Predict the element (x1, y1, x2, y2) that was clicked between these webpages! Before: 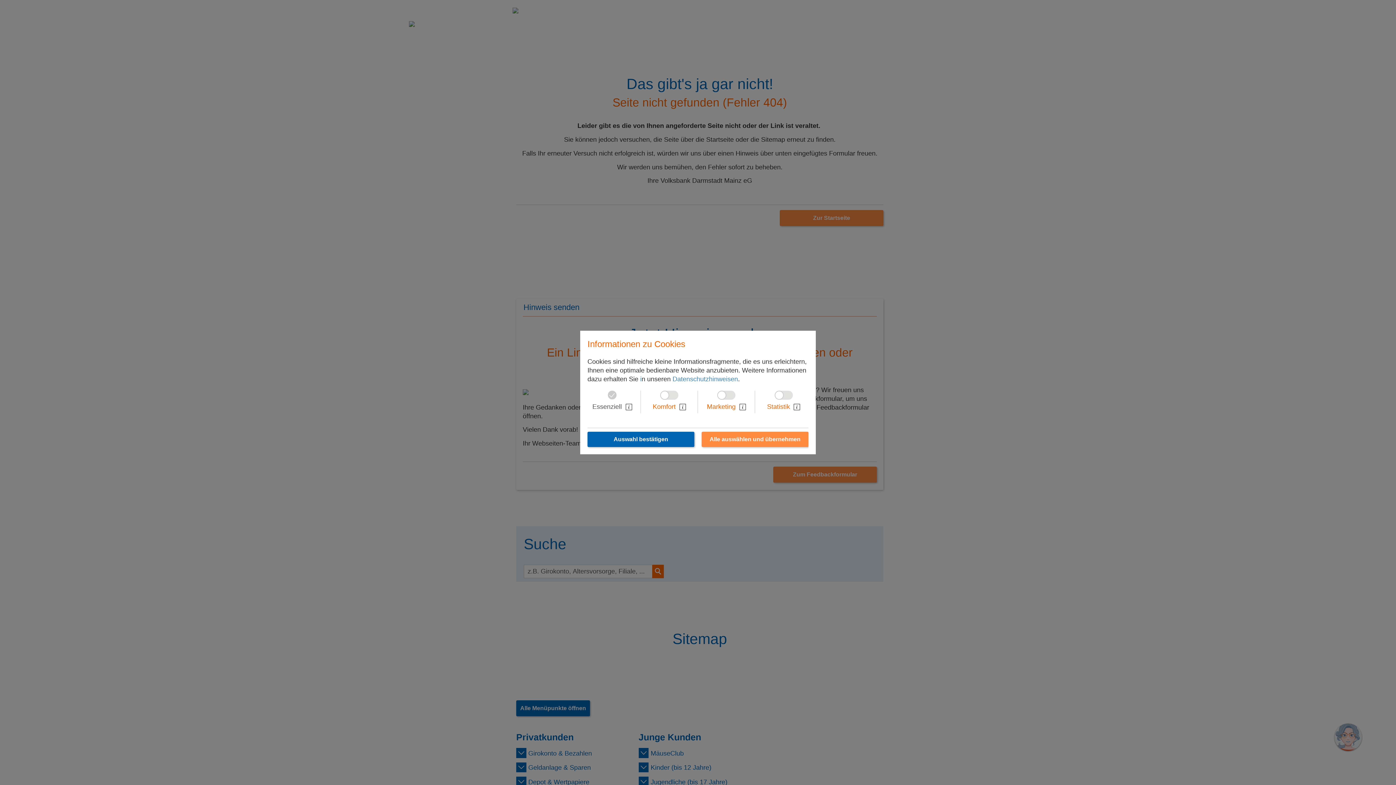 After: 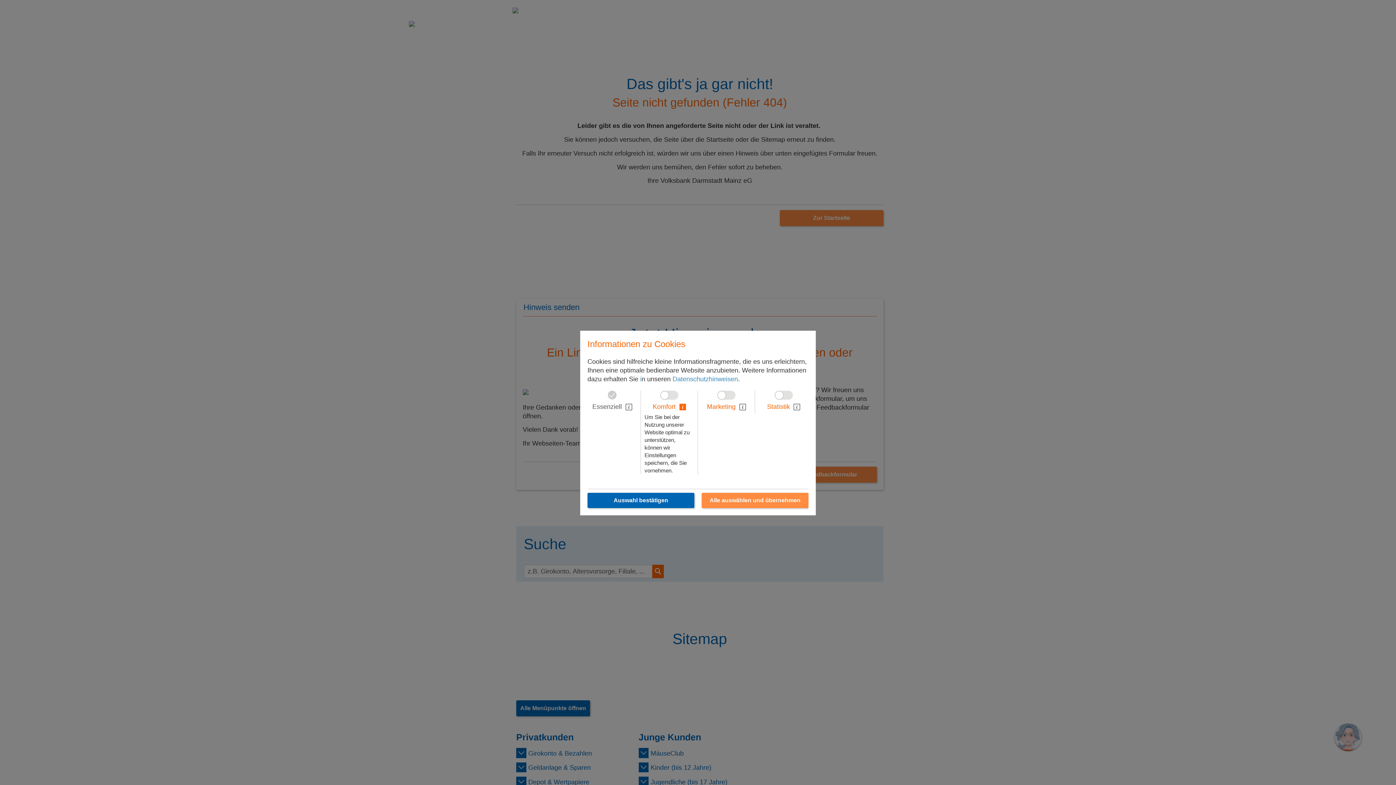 Action: bbox: (679, 403, 686, 410)